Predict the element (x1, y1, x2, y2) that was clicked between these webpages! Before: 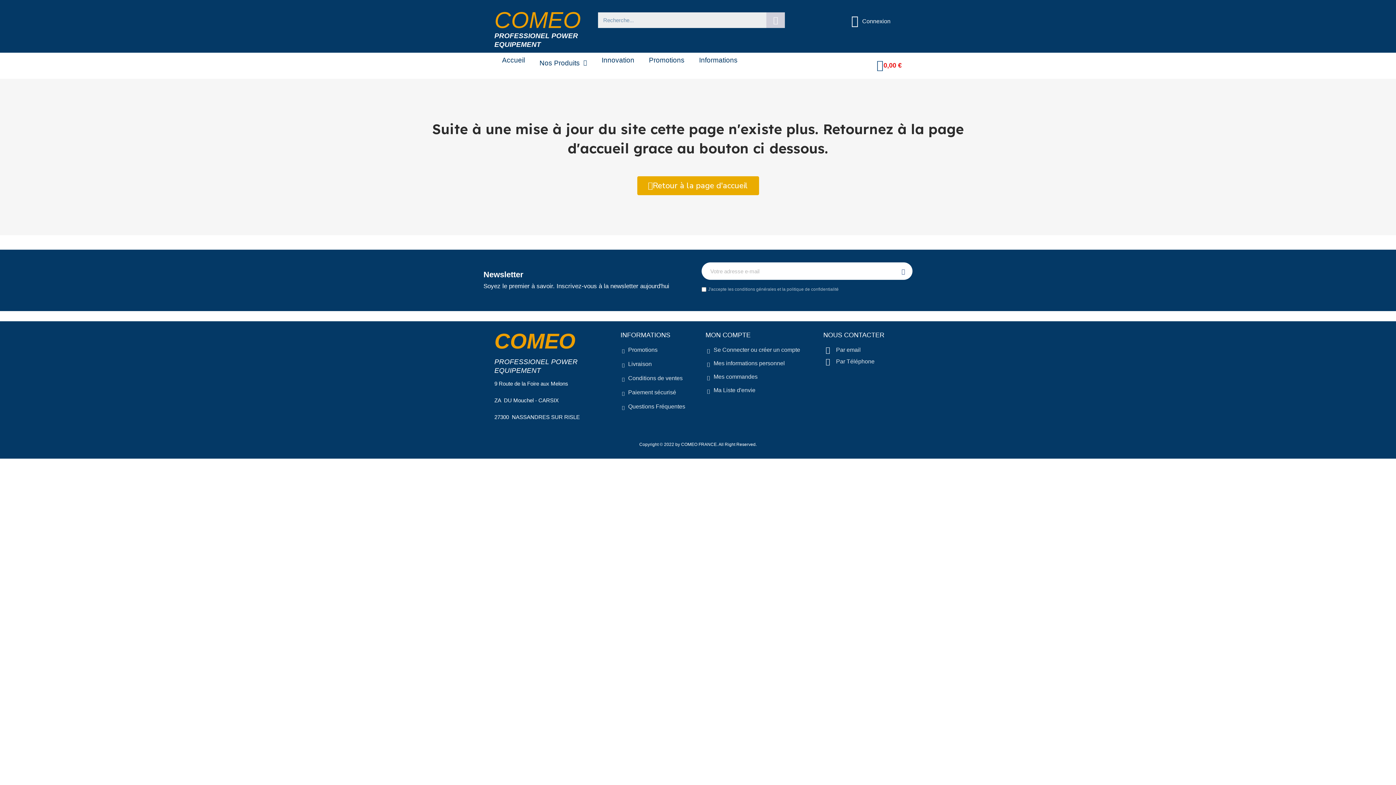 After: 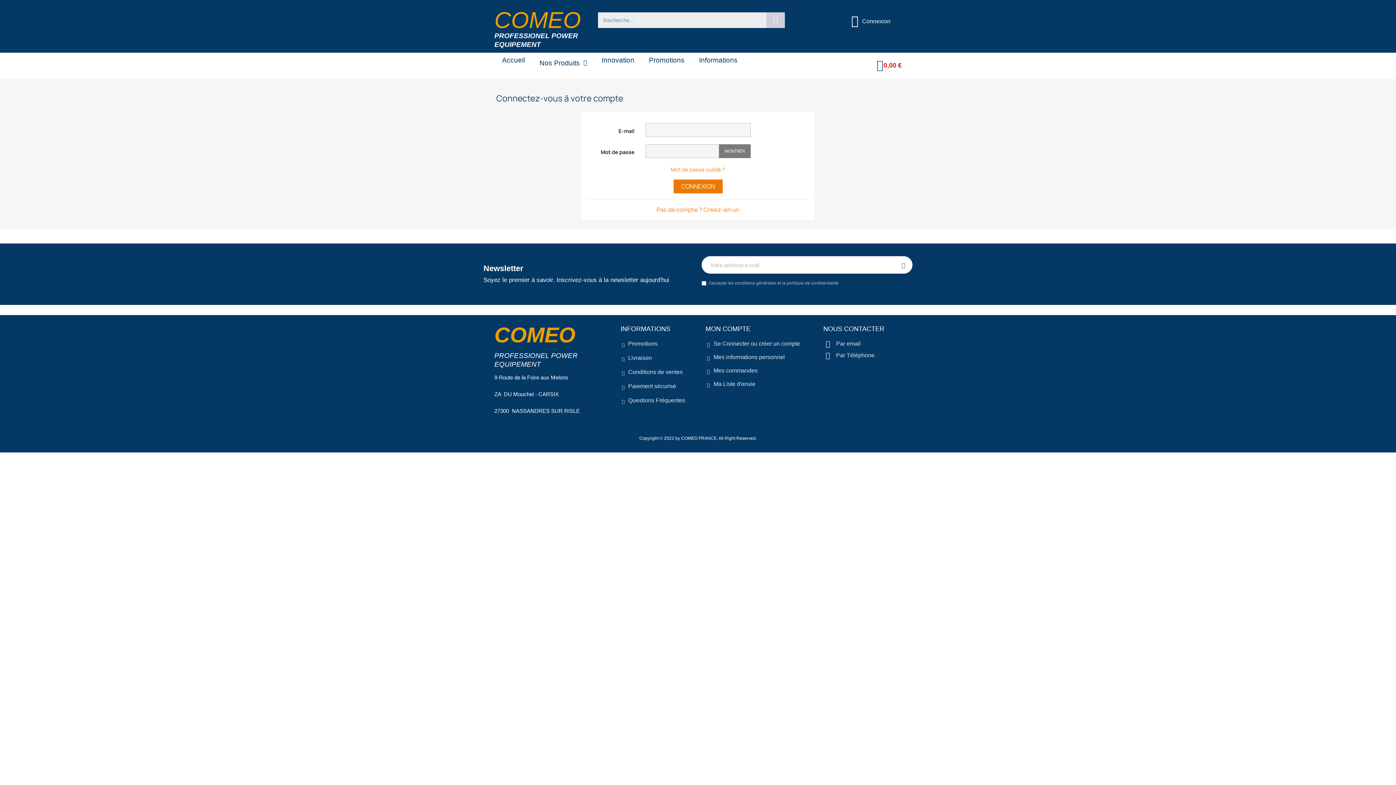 Action: bbox: (705, 372, 816, 381) label: Mes commandes